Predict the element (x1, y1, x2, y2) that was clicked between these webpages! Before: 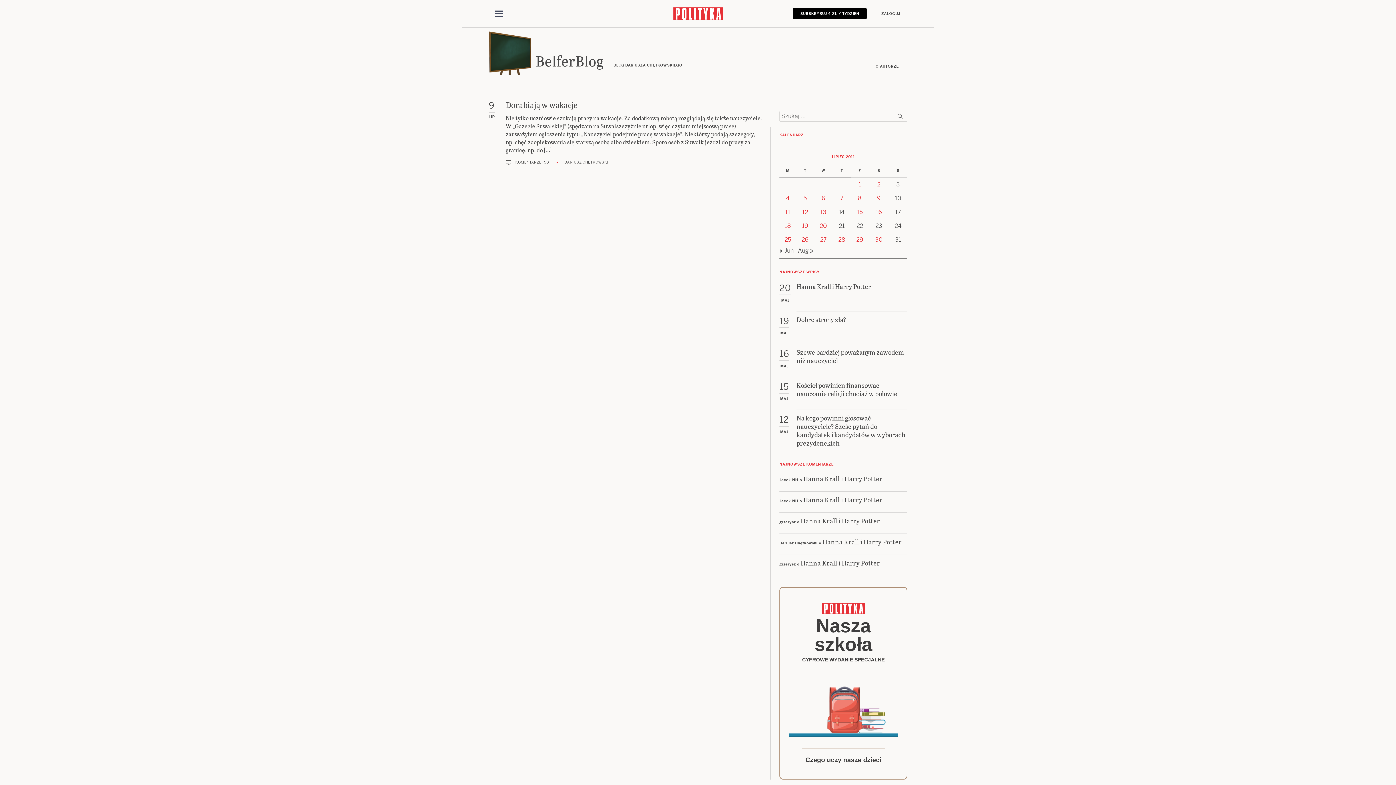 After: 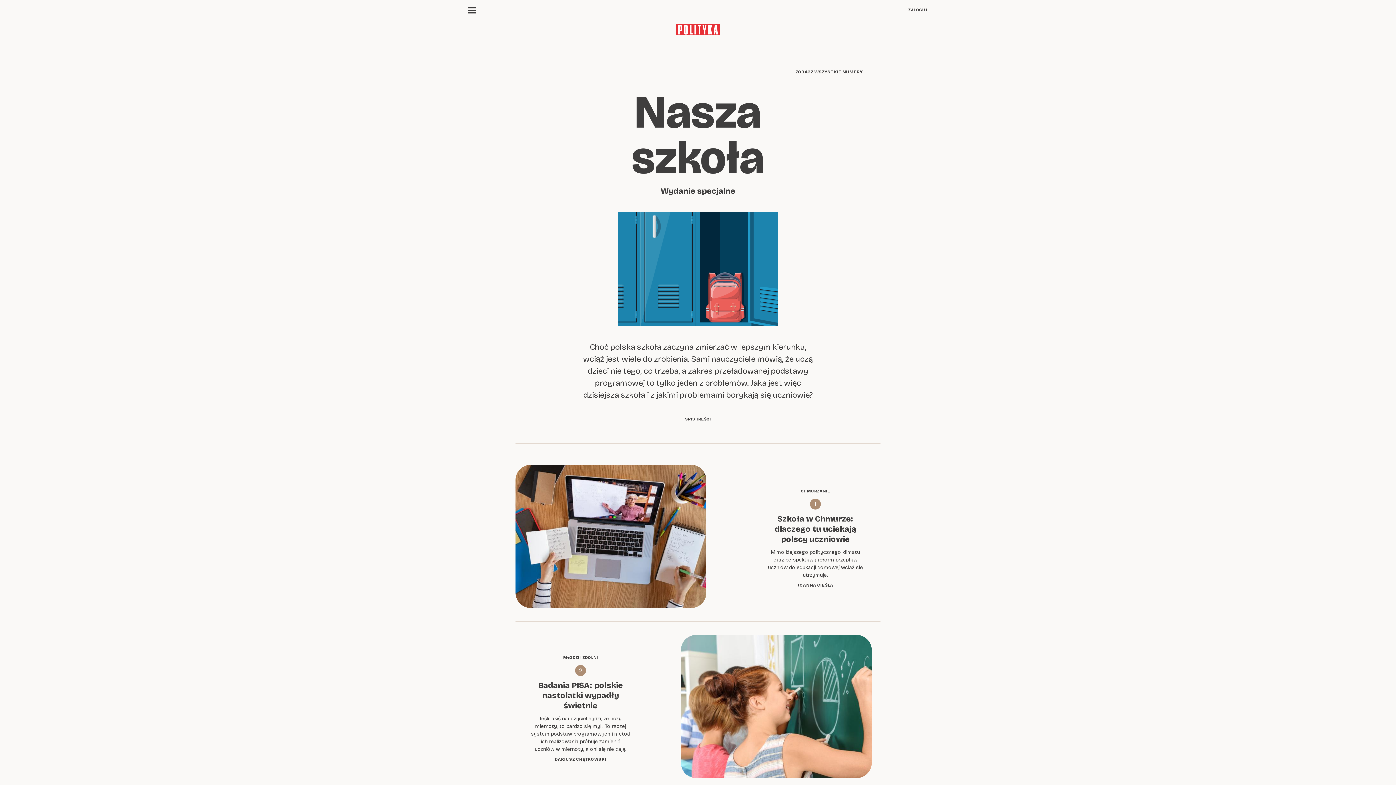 Action: bbox: (822, 603, 865, 614)